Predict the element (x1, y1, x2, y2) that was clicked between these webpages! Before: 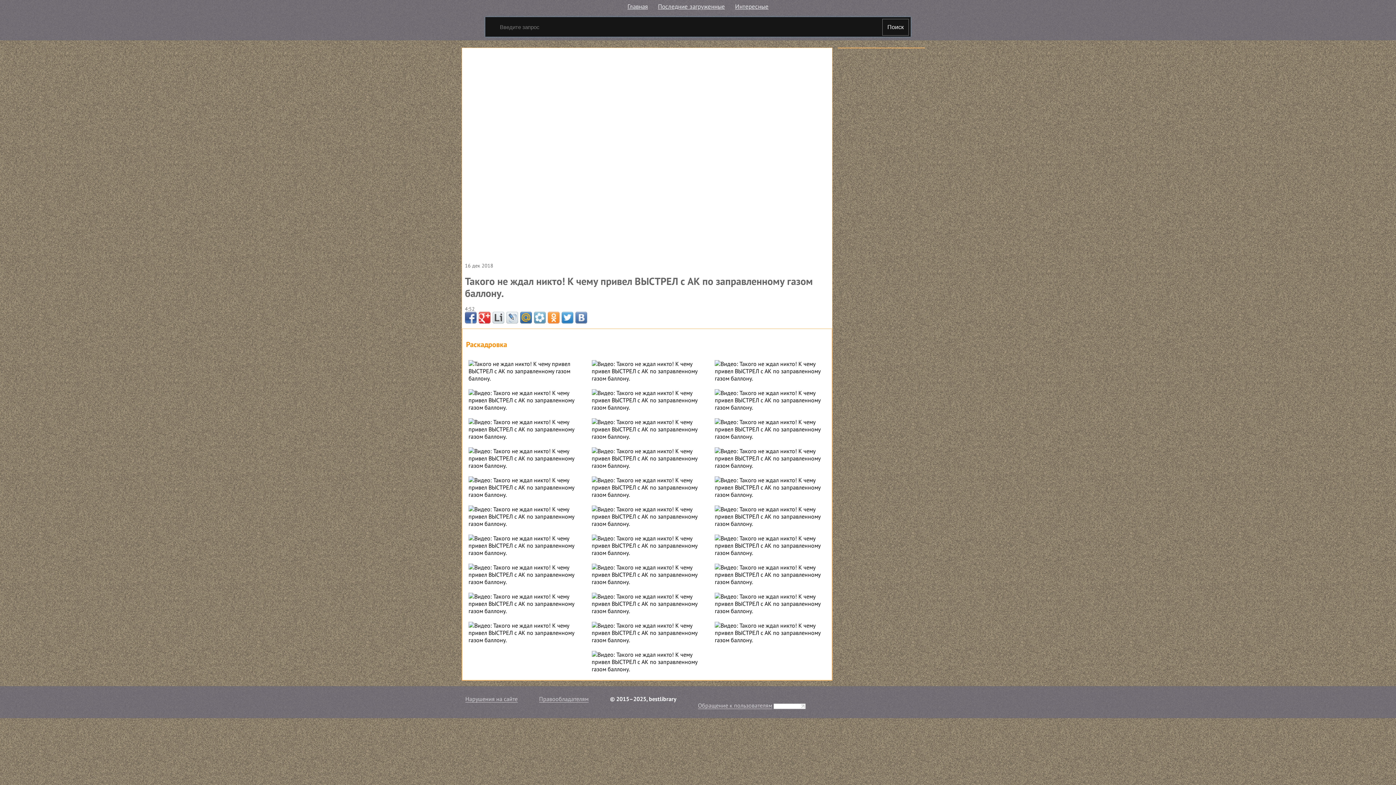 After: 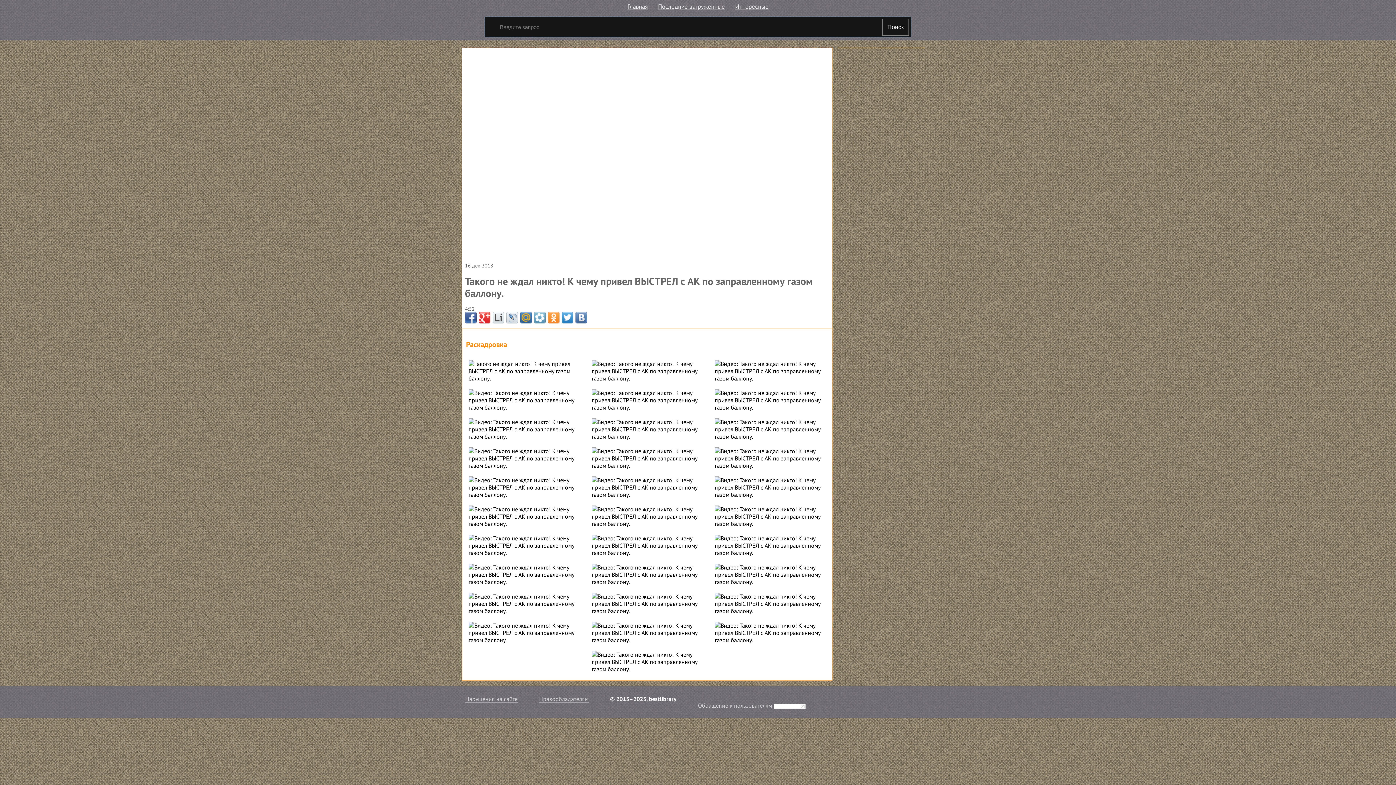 Action: bbox: (492, 312, 504, 323)